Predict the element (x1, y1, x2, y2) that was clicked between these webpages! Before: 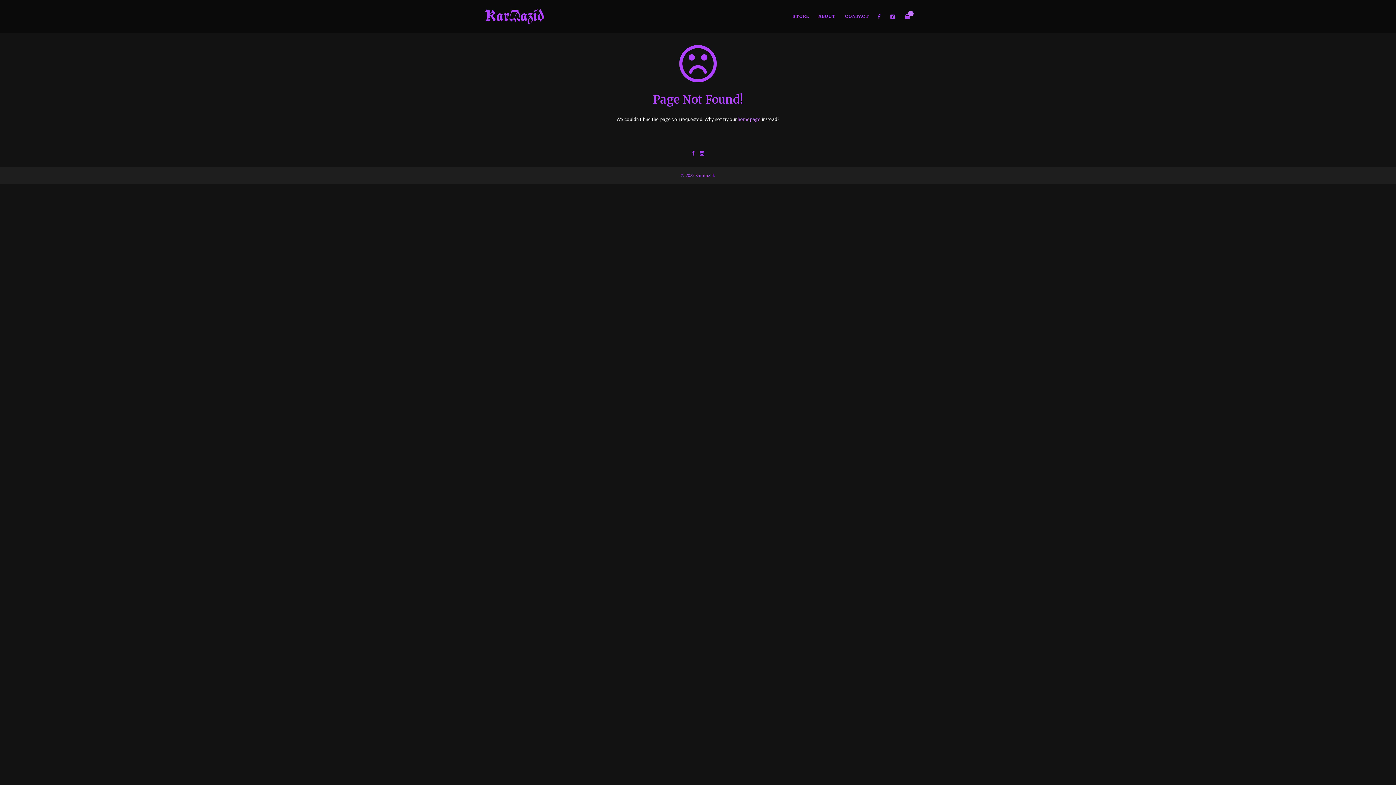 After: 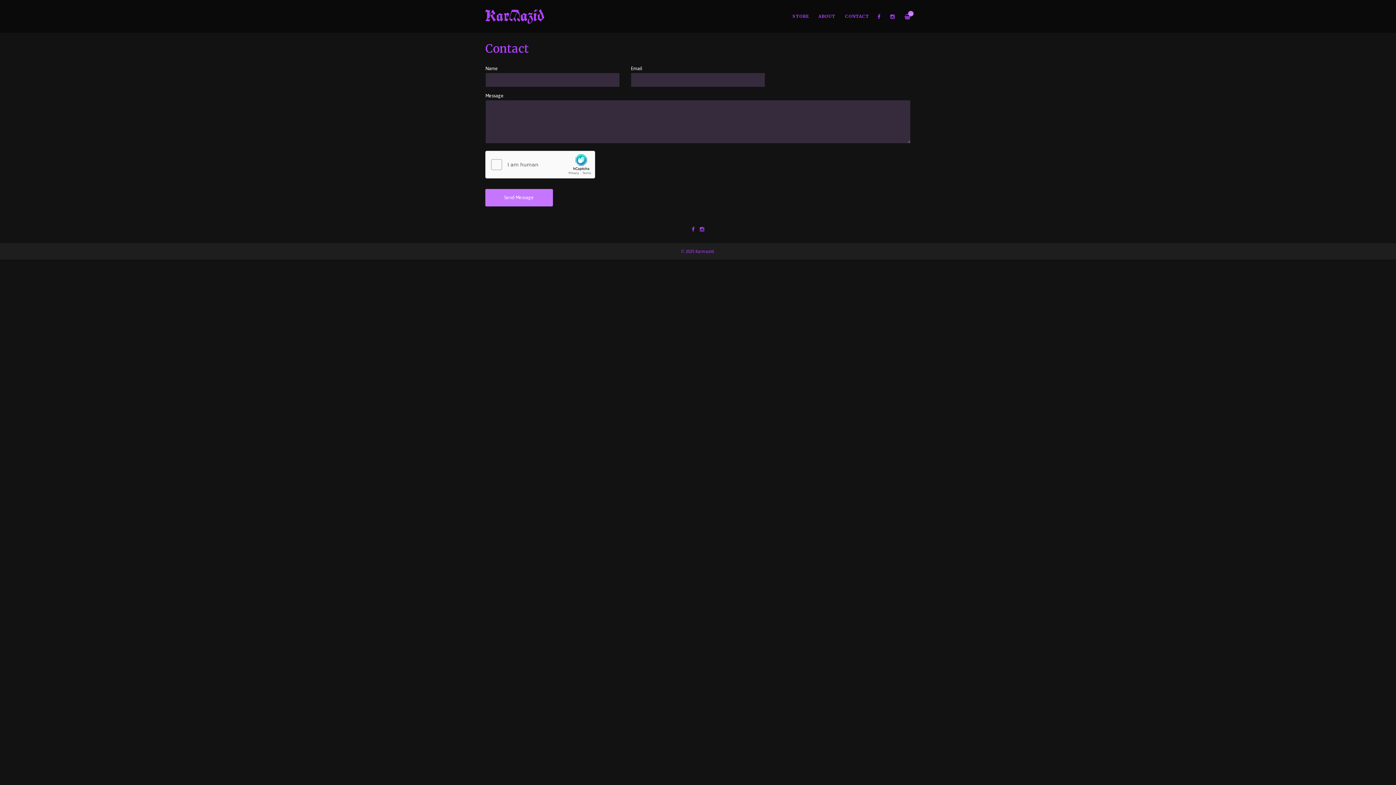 Action: label: CONTACT bbox: (840, 0, 873, 32)